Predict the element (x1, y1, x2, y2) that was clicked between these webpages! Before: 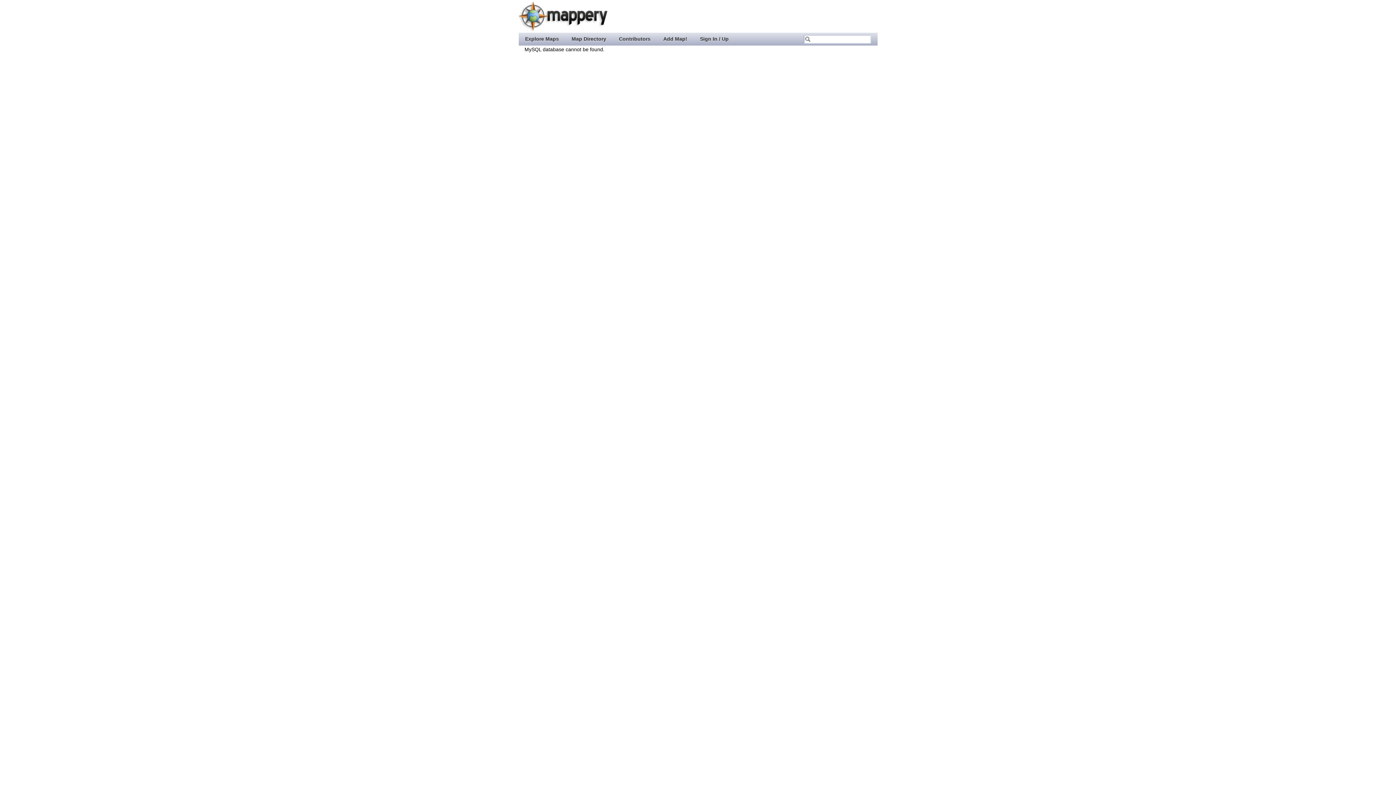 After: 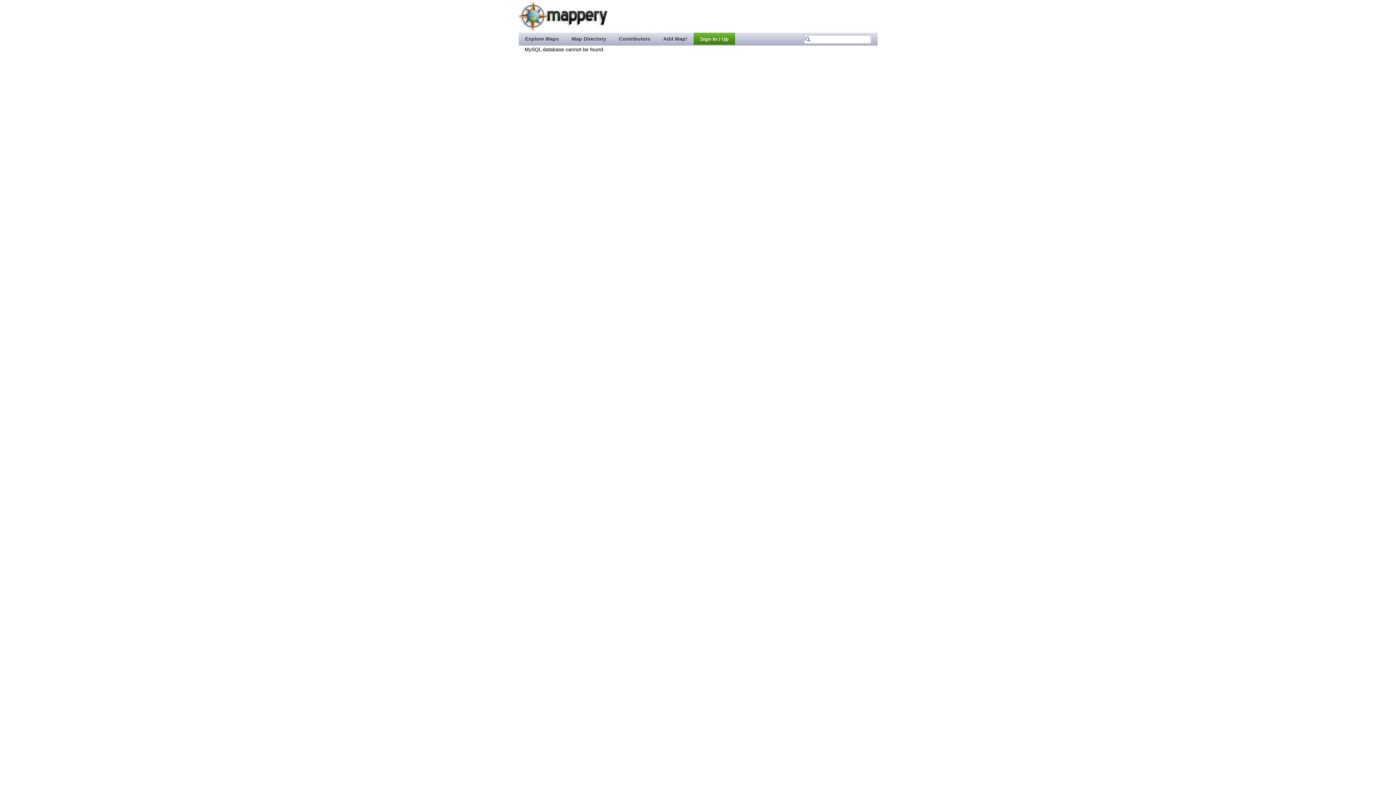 Action: label: Sign In / Up bbox: (693, 32, 735, 44)